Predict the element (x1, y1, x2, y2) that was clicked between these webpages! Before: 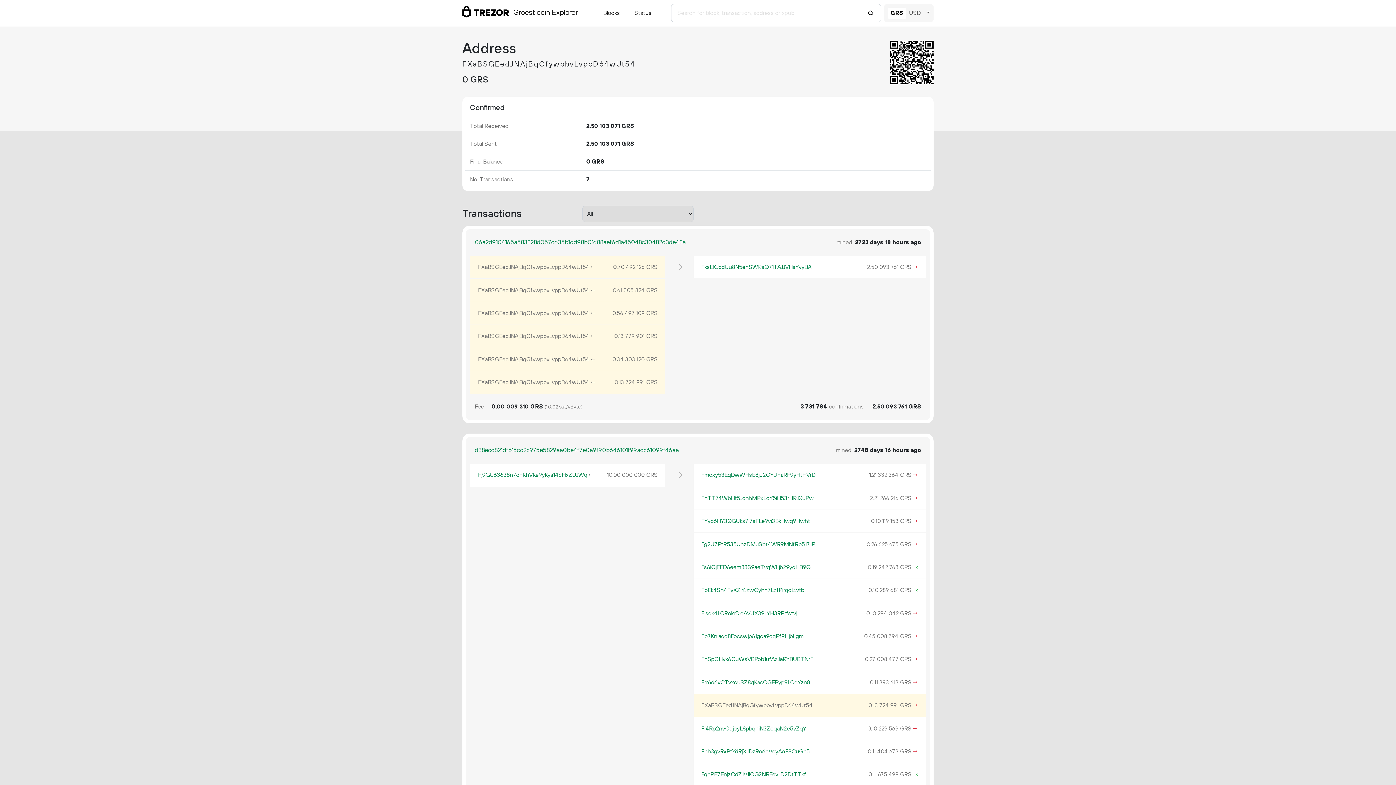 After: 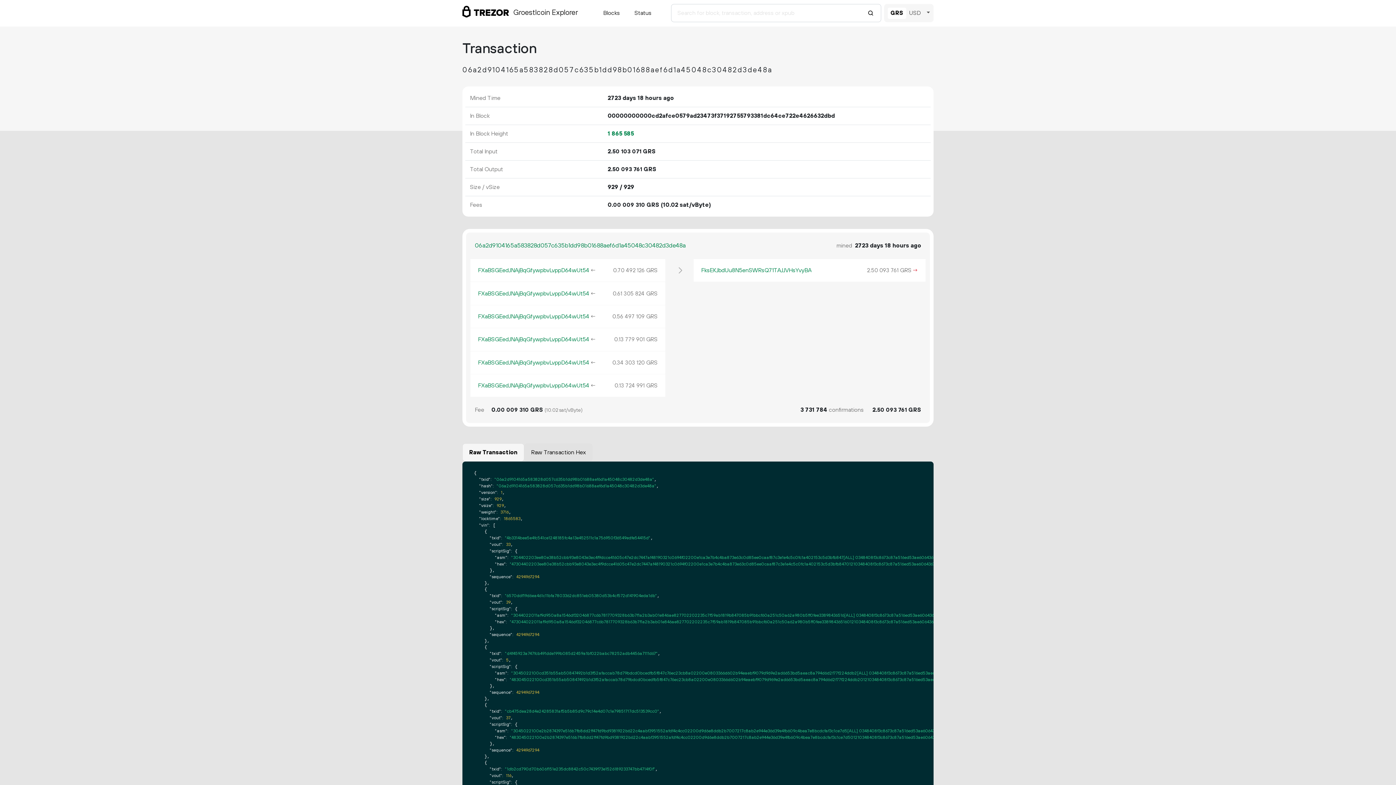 Action: bbox: (911, 701, 918, 710) label: →